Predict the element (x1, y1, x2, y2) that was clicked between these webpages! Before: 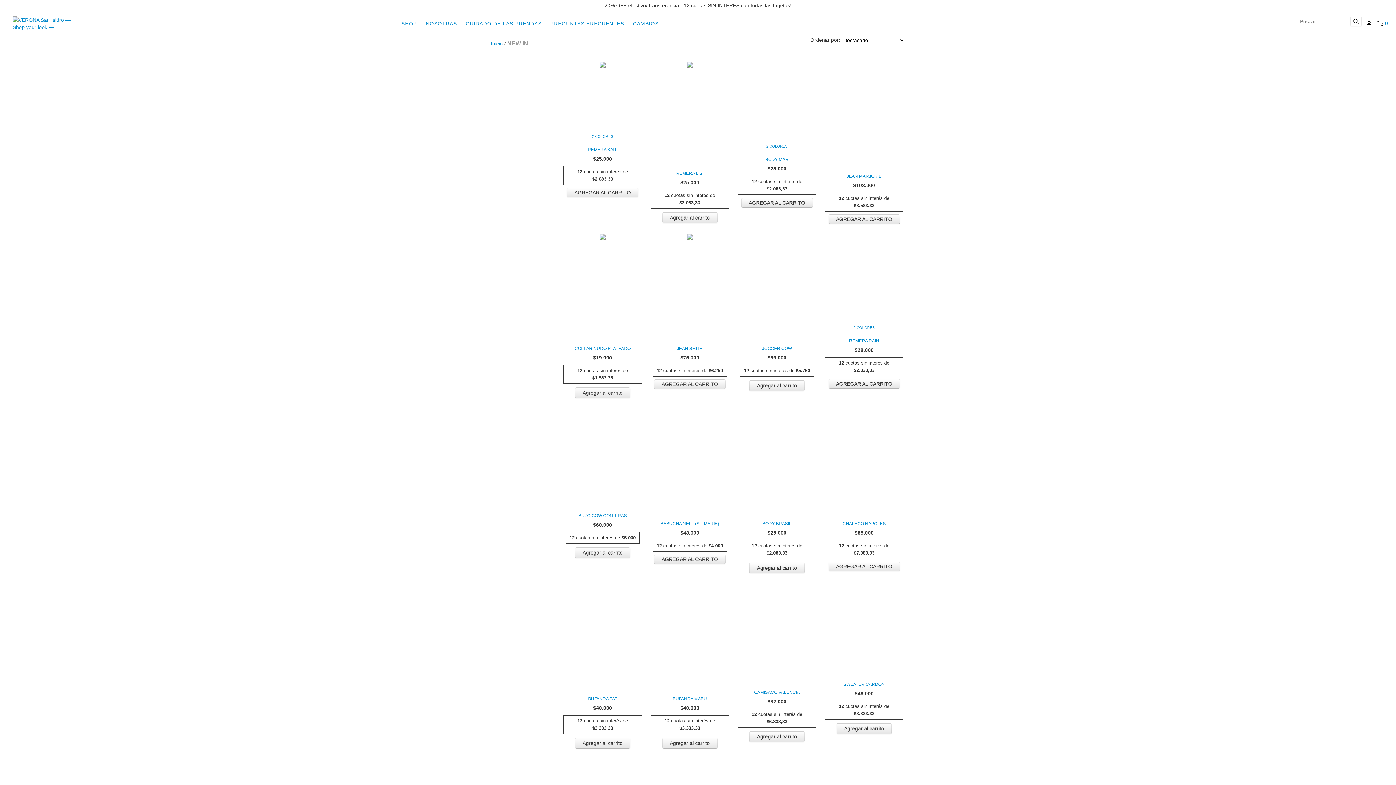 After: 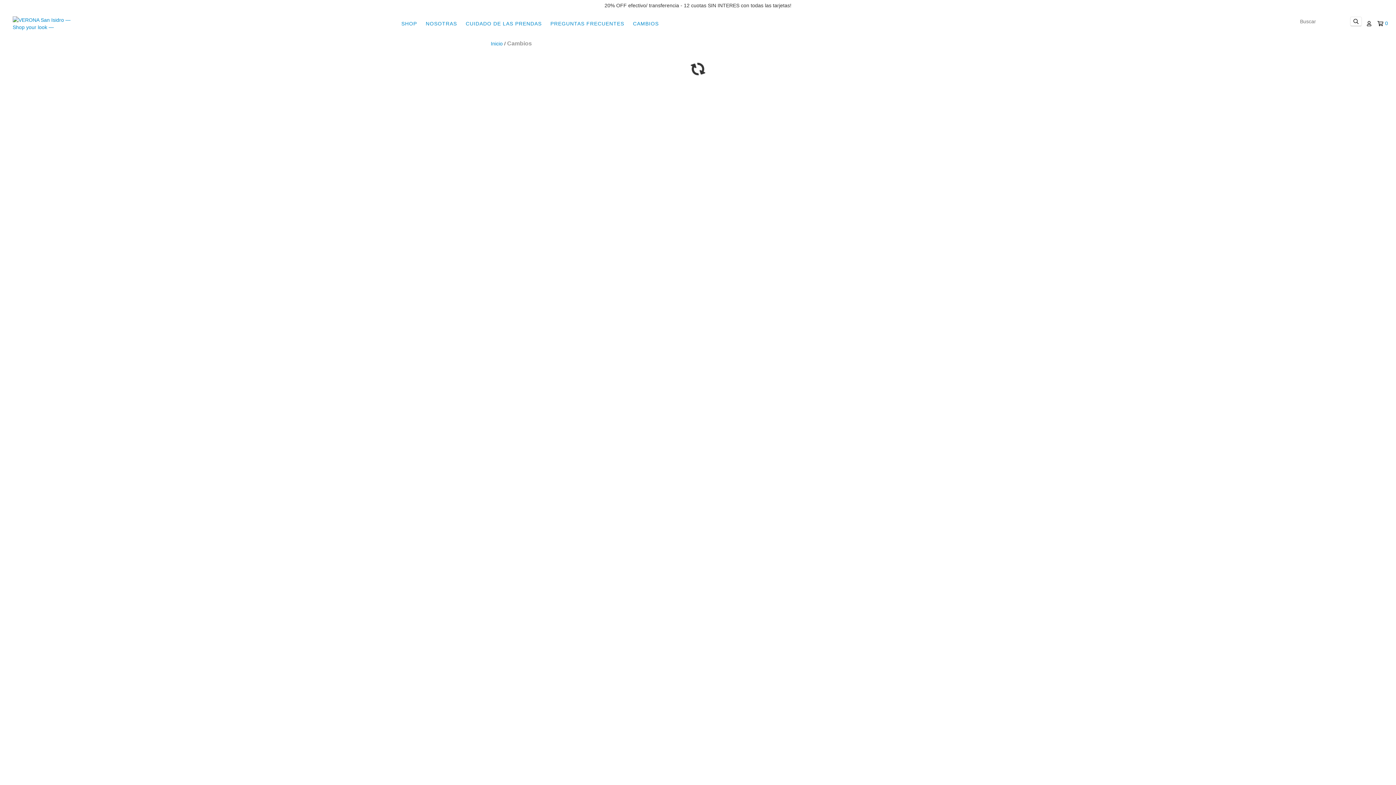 Action: label: CAMBIOS bbox: (629, 16, 662, 30)